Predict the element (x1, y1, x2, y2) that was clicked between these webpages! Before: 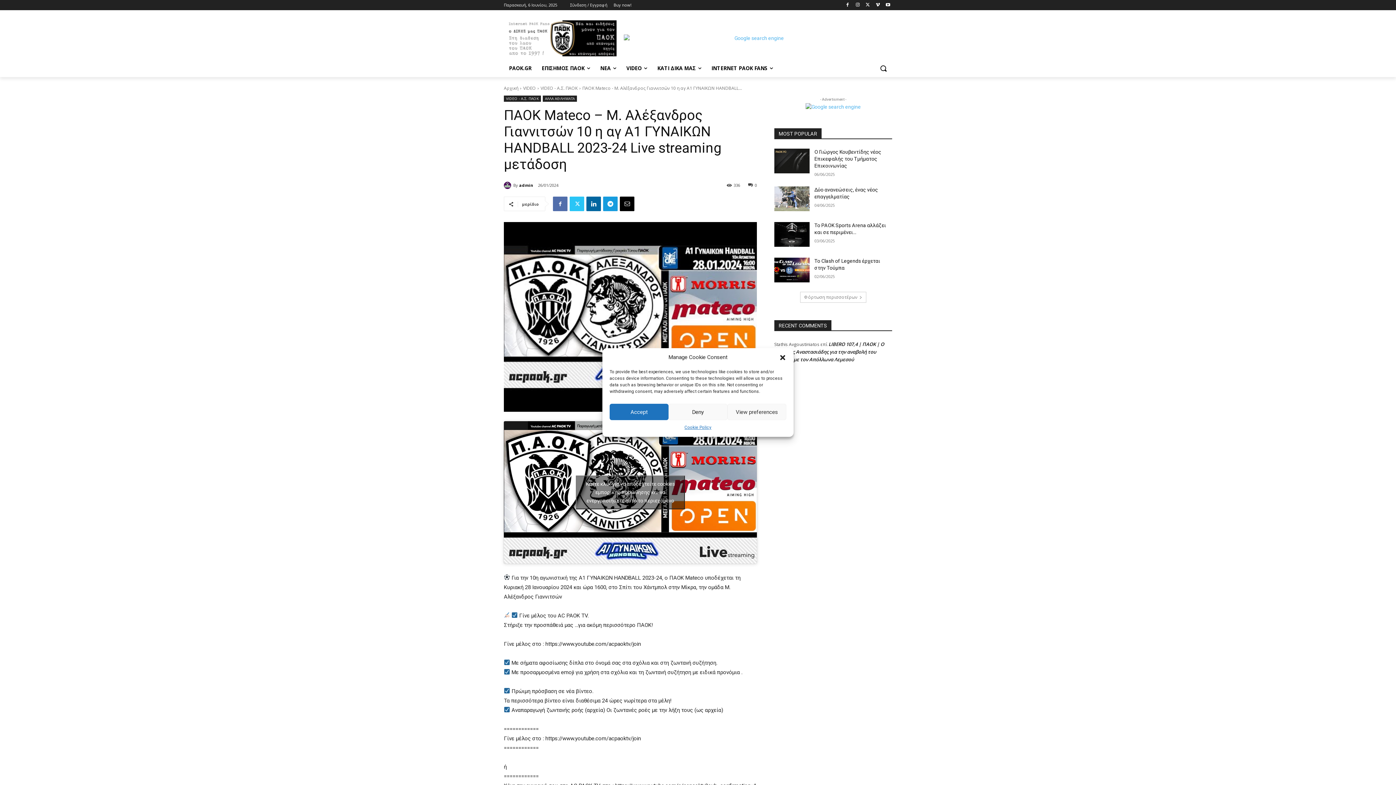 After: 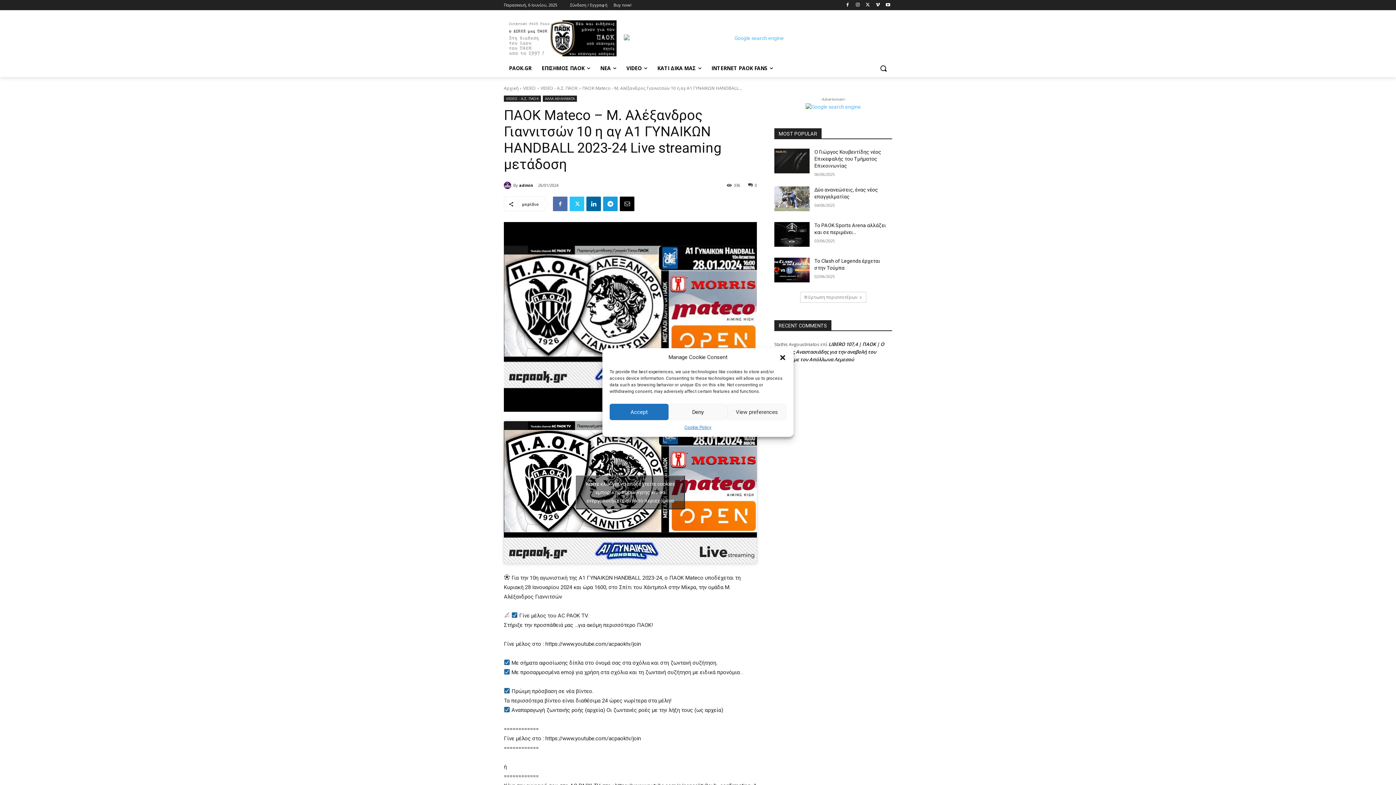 Action: bbox: (748, 182, 757, 187) label: 0